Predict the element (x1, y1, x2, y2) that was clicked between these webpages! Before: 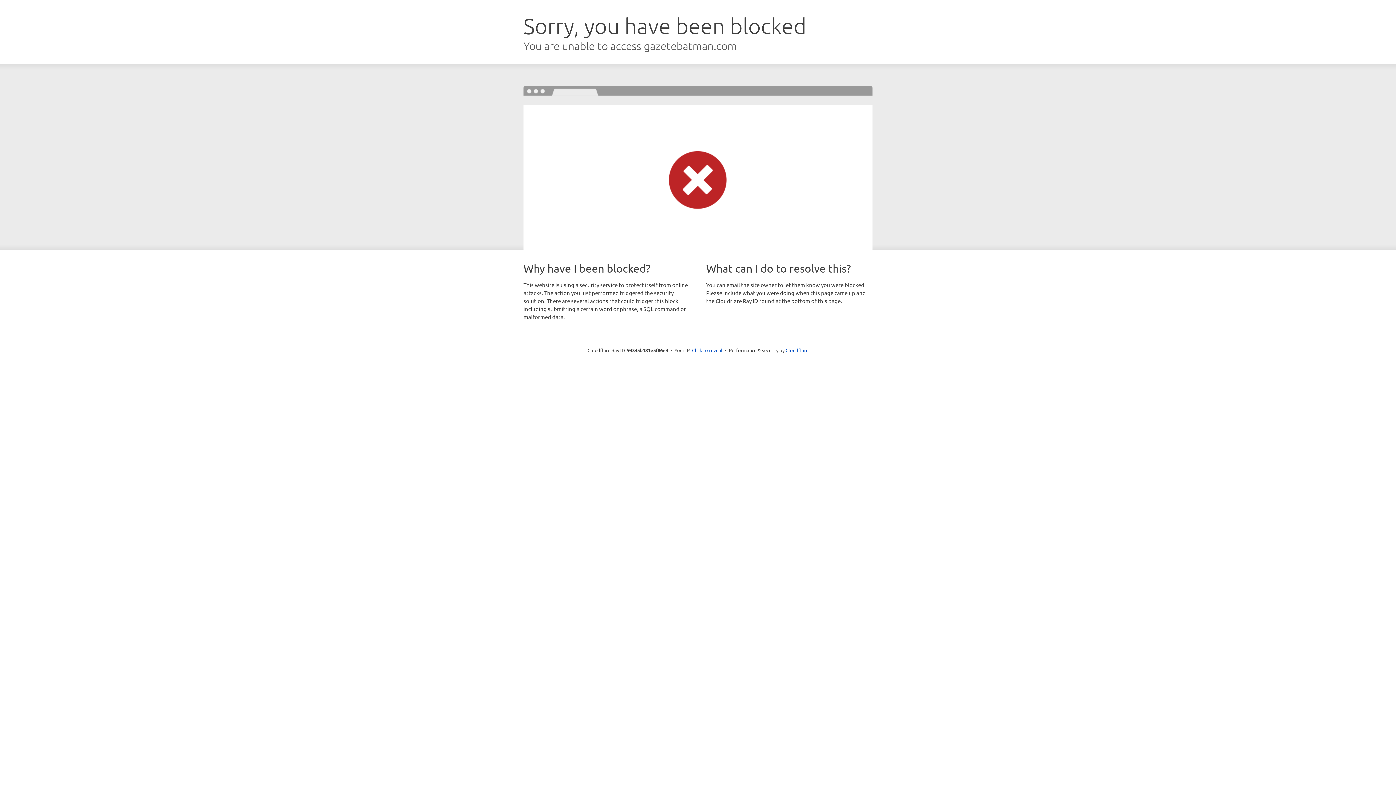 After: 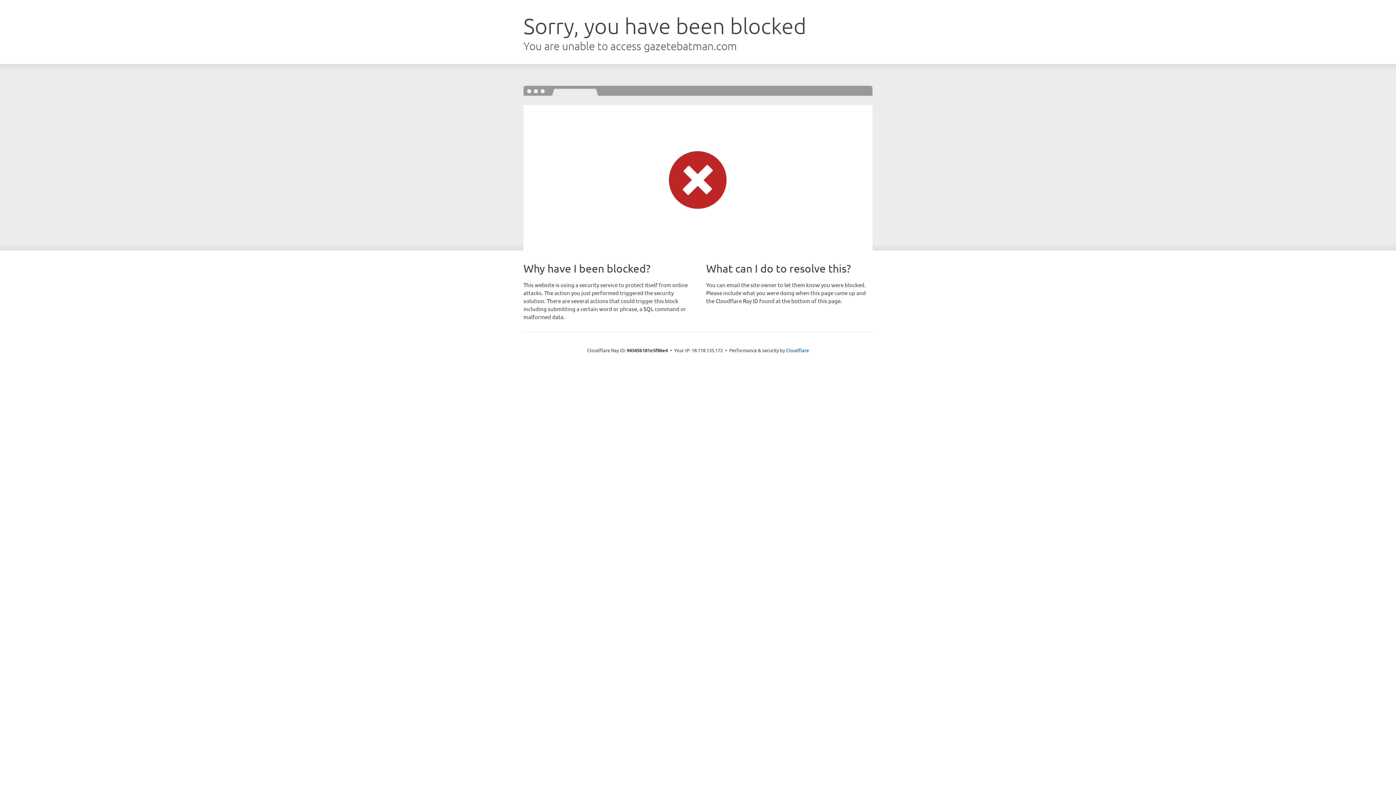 Action: bbox: (692, 346, 722, 353) label: Click to reveal